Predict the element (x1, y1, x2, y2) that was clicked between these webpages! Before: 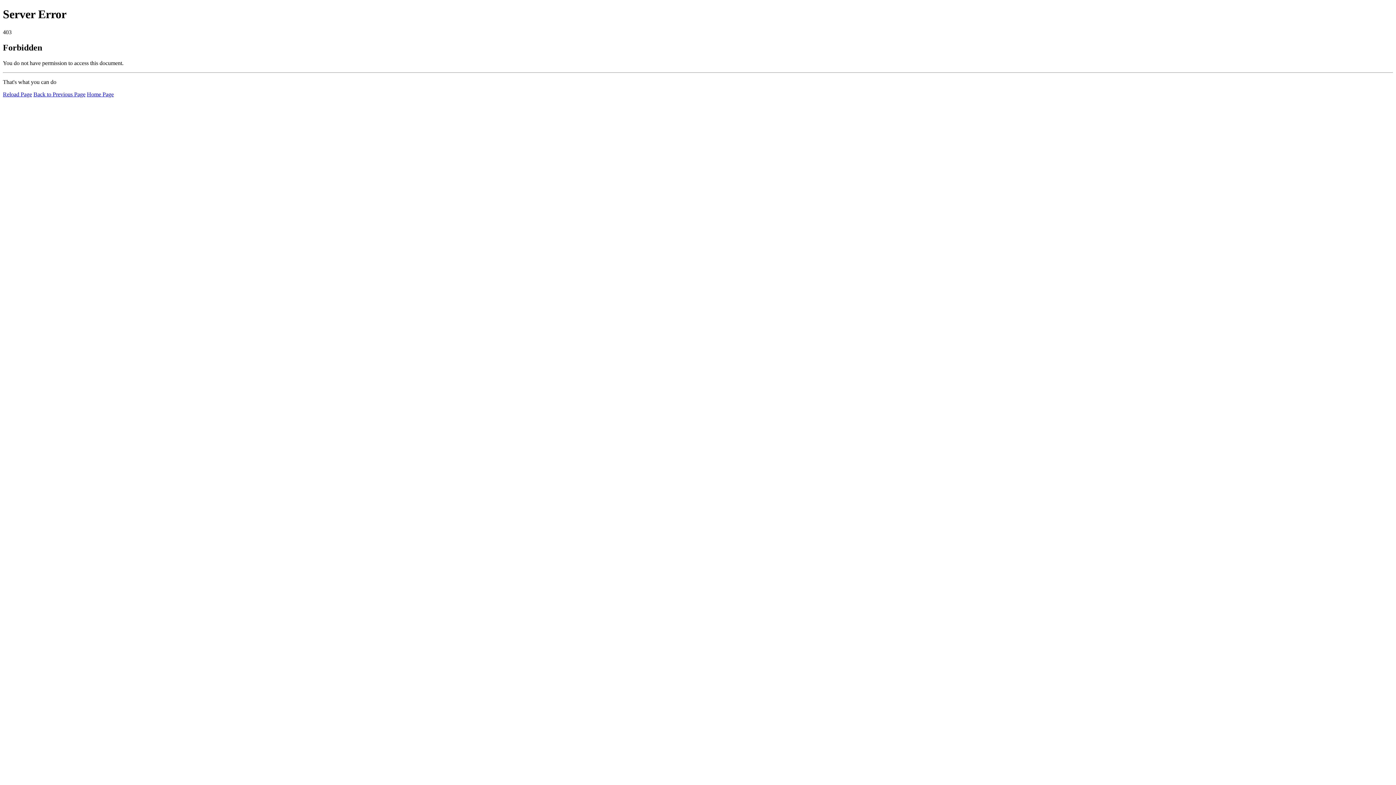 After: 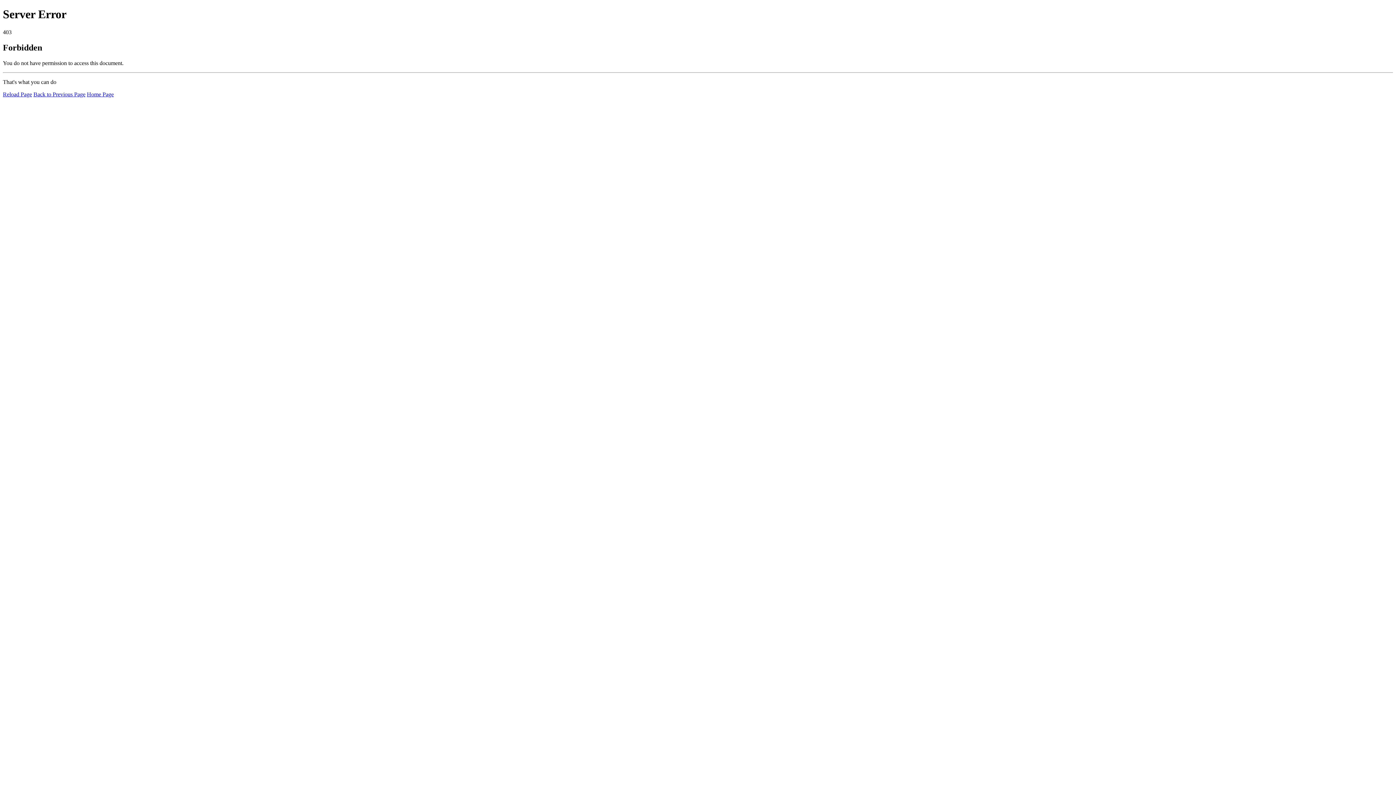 Action: bbox: (86, 91, 113, 97) label: Home Page